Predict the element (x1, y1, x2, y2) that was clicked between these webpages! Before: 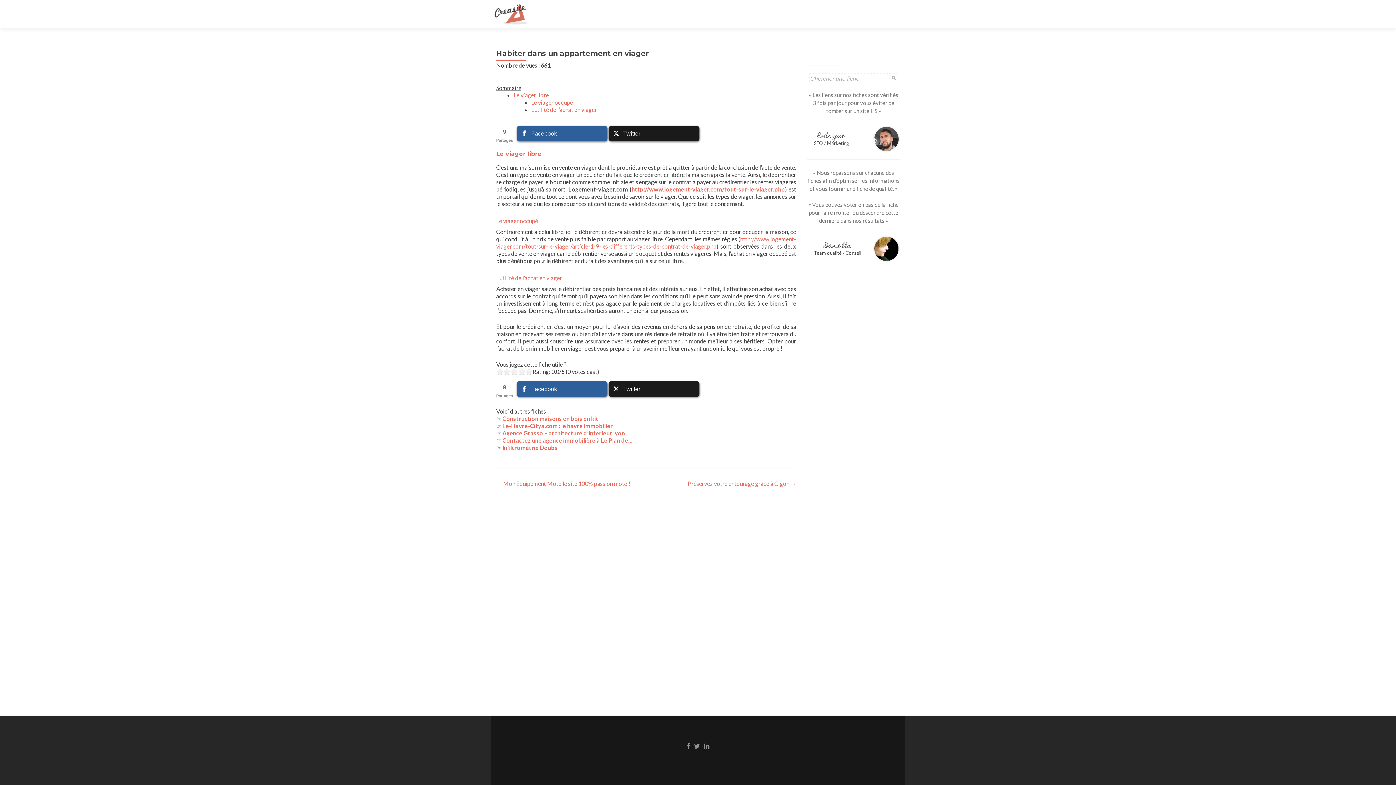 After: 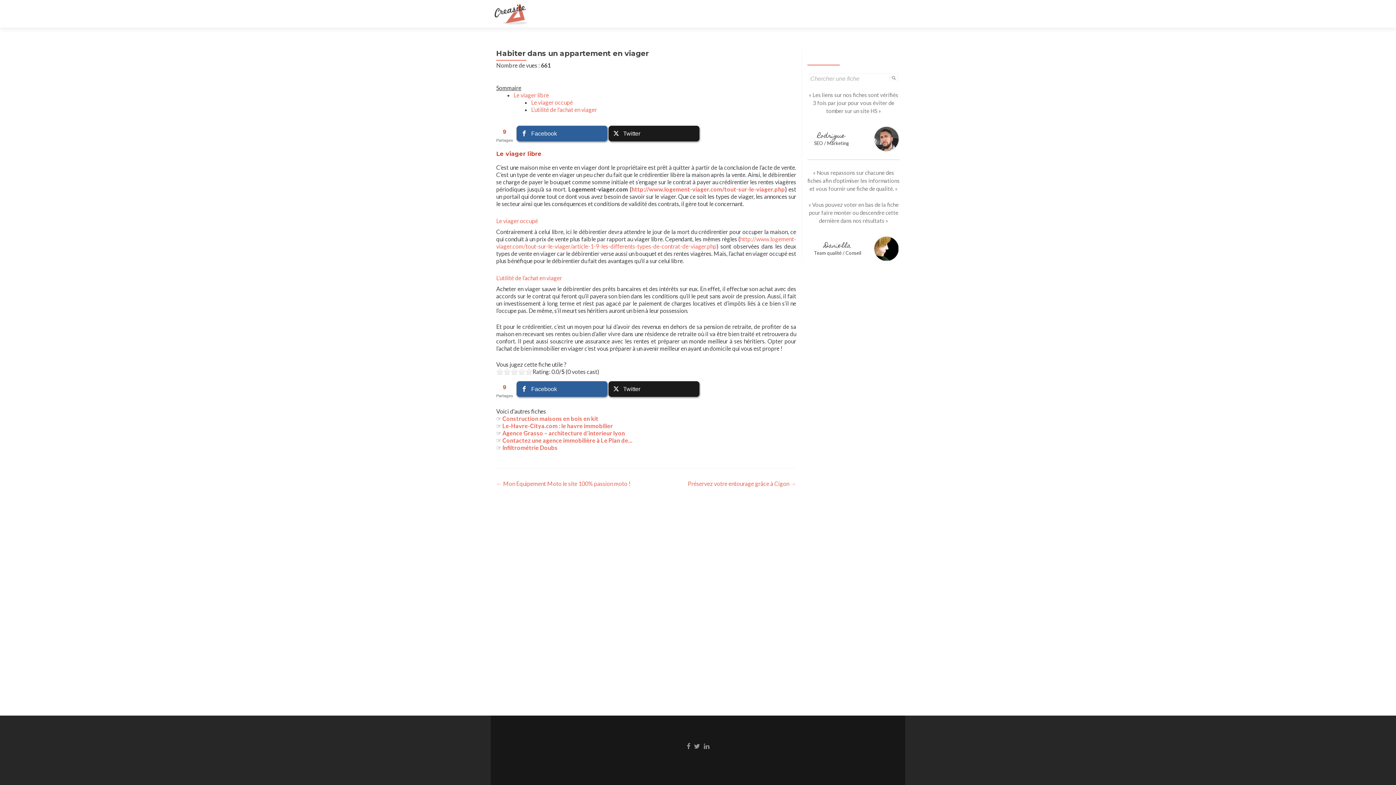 Action: bbox: (496, 150, 541, 157) label: Le viager libre